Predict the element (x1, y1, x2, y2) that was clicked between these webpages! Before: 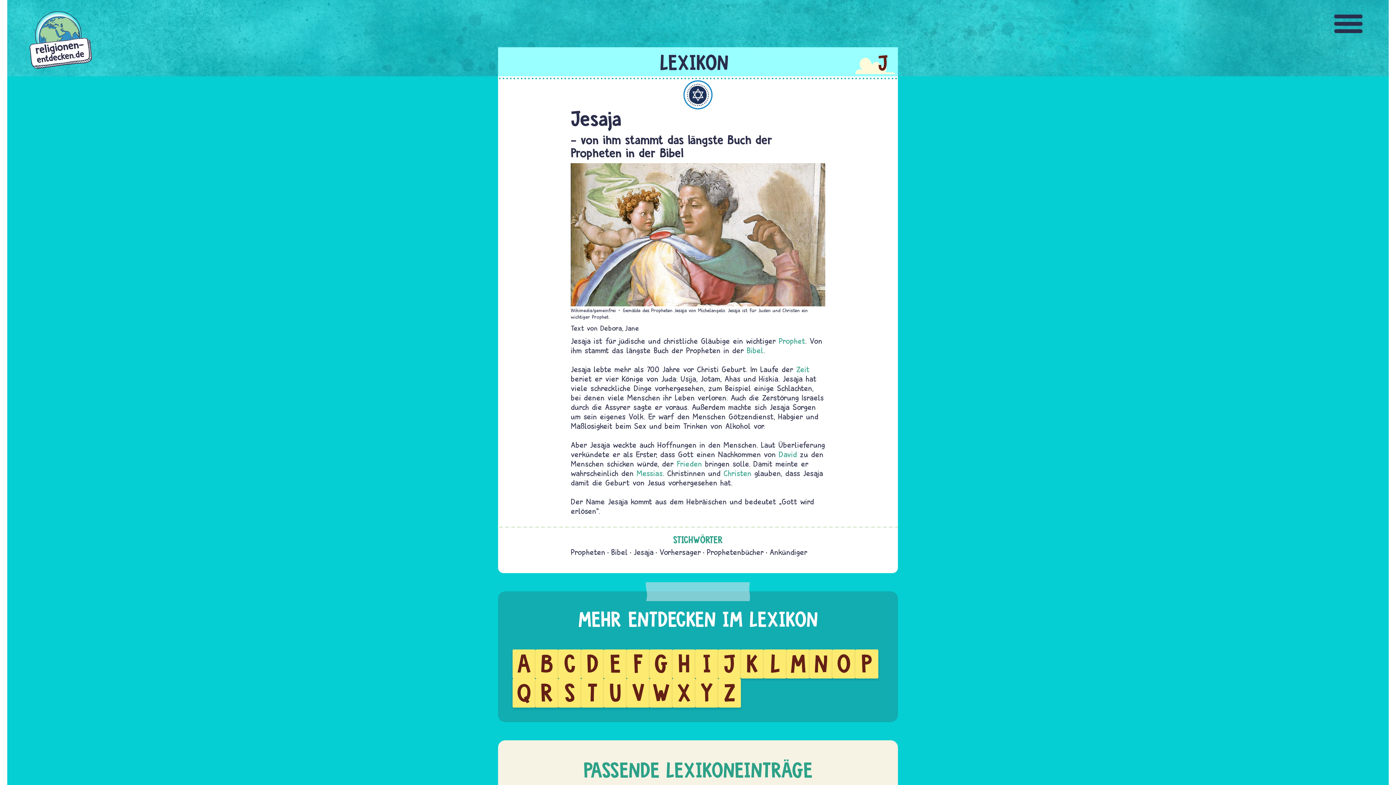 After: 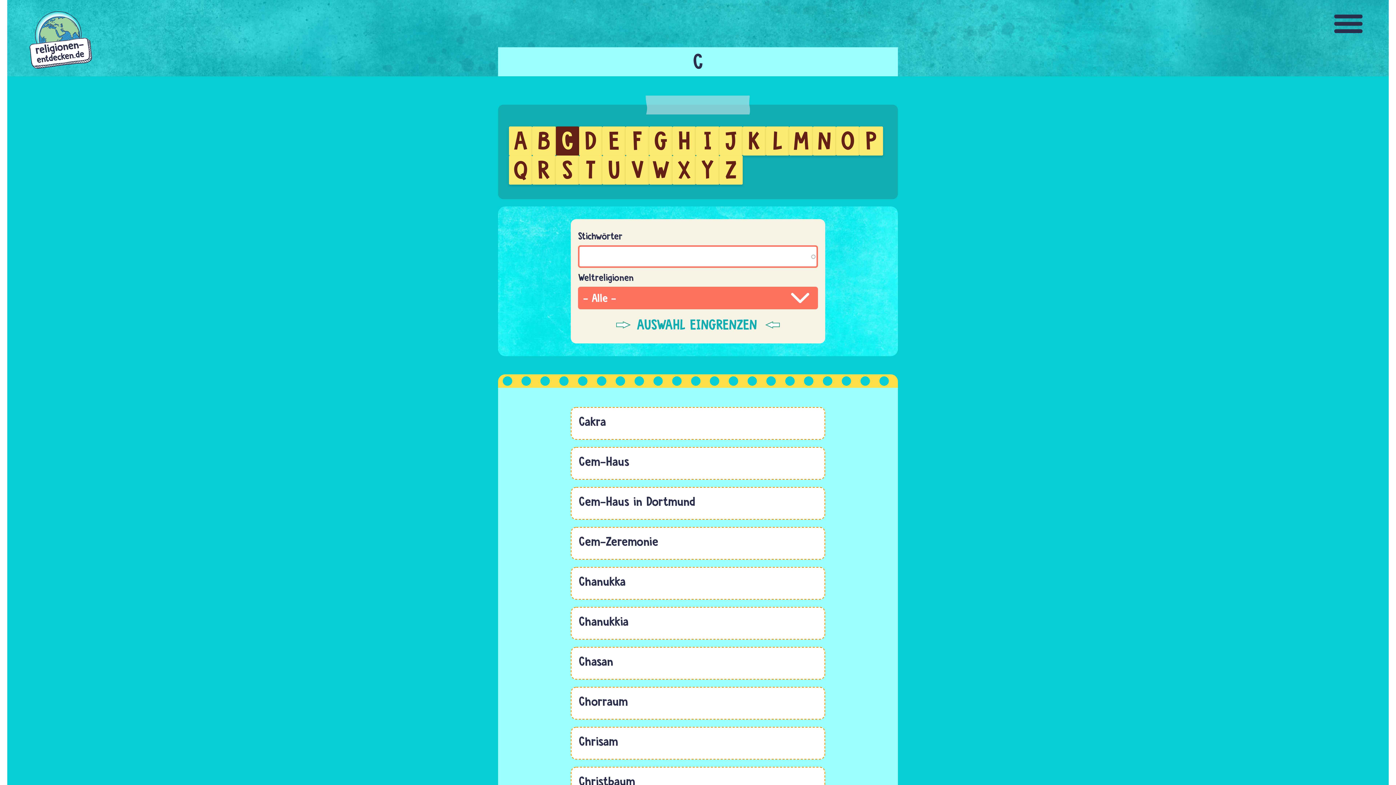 Action: bbox: (563, 649, 575, 678) label: C